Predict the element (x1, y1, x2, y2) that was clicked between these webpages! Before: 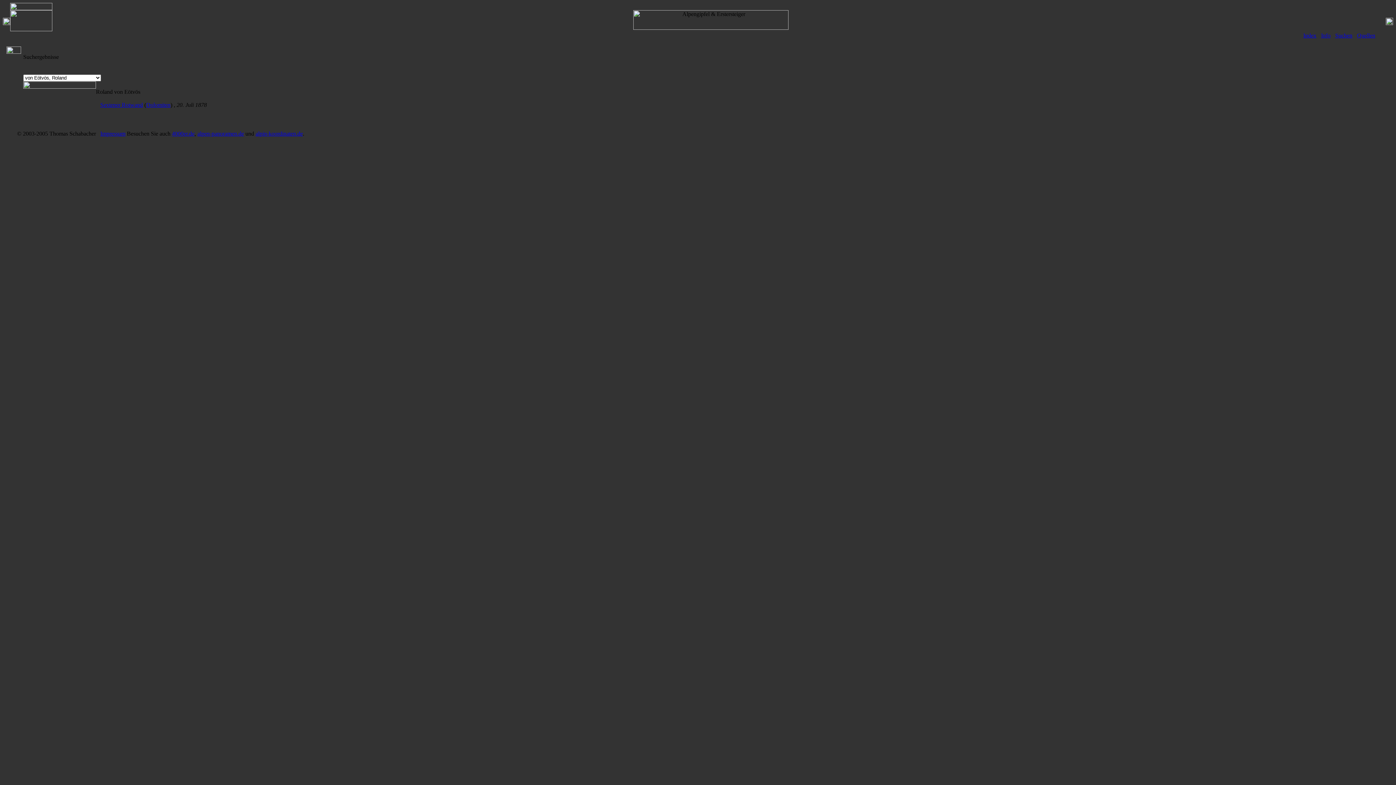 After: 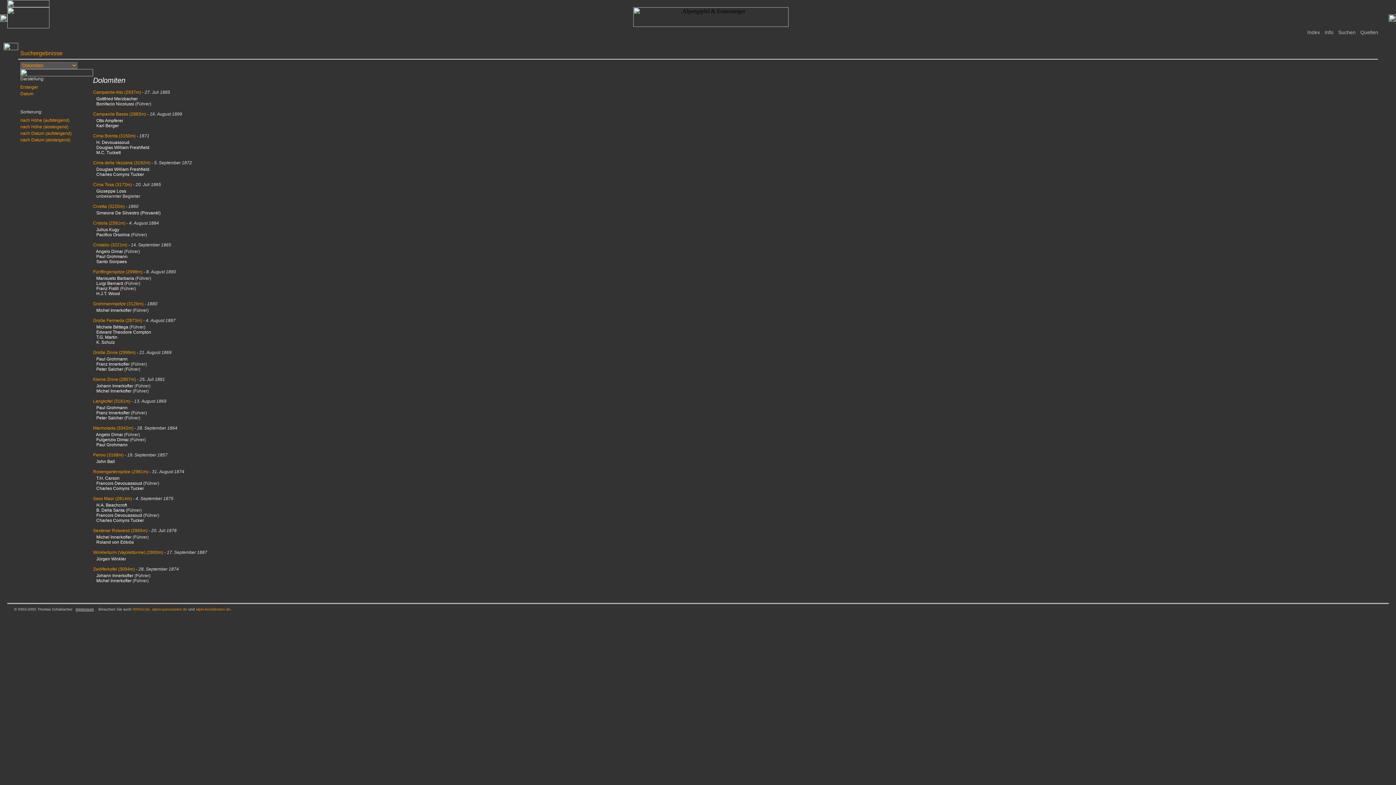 Action: bbox: (146, 101, 170, 108) label: Dolomiten